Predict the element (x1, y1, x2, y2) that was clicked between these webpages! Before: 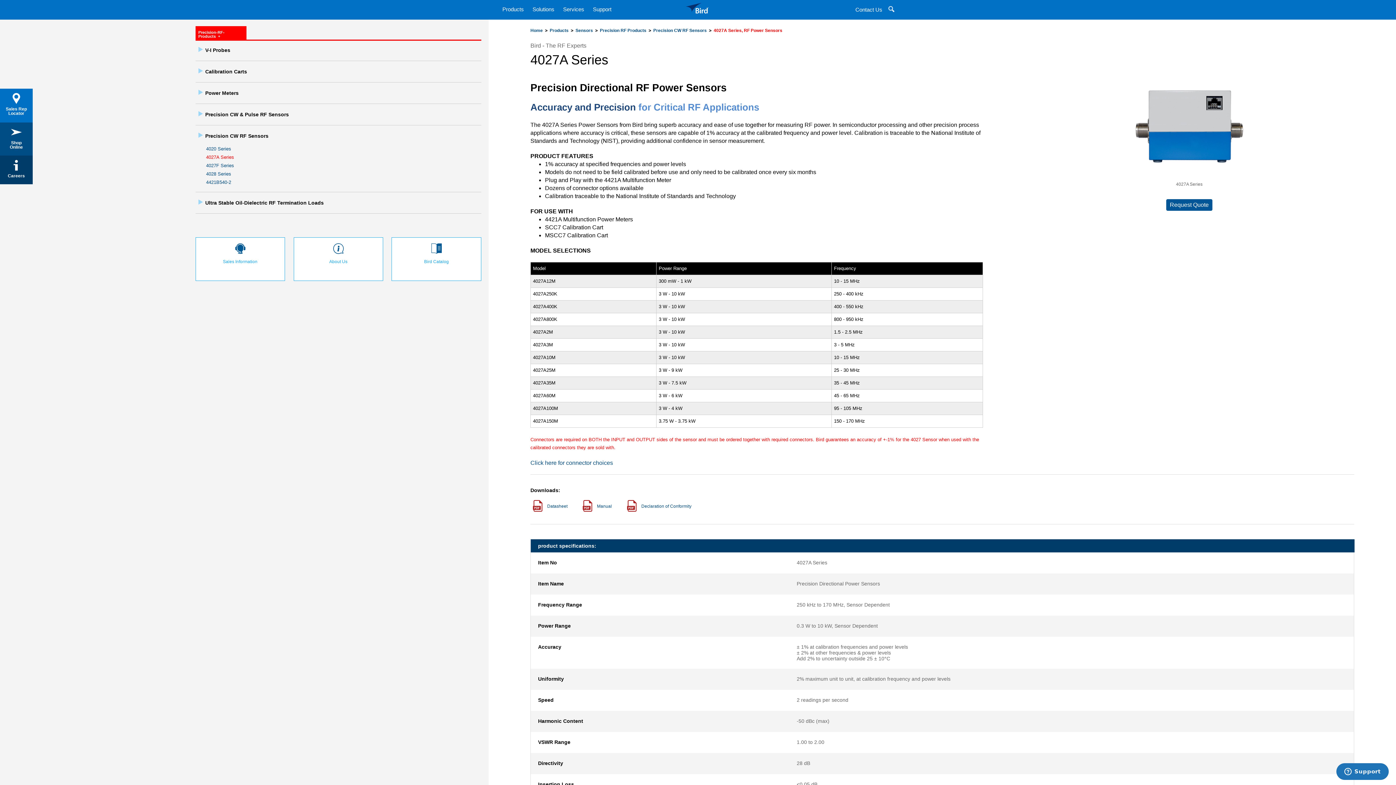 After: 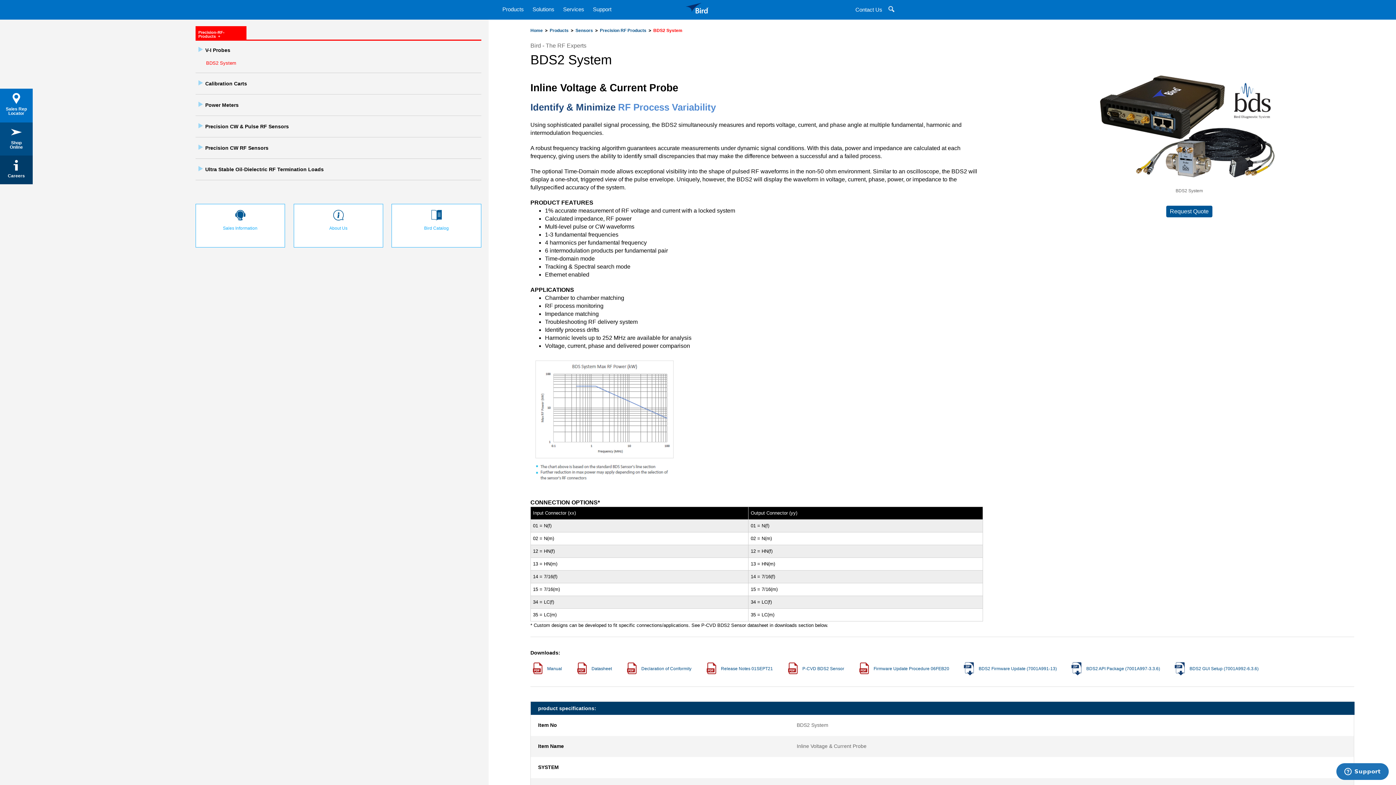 Action: label: V-I Probes bbox: (205, 46, 230, 53)